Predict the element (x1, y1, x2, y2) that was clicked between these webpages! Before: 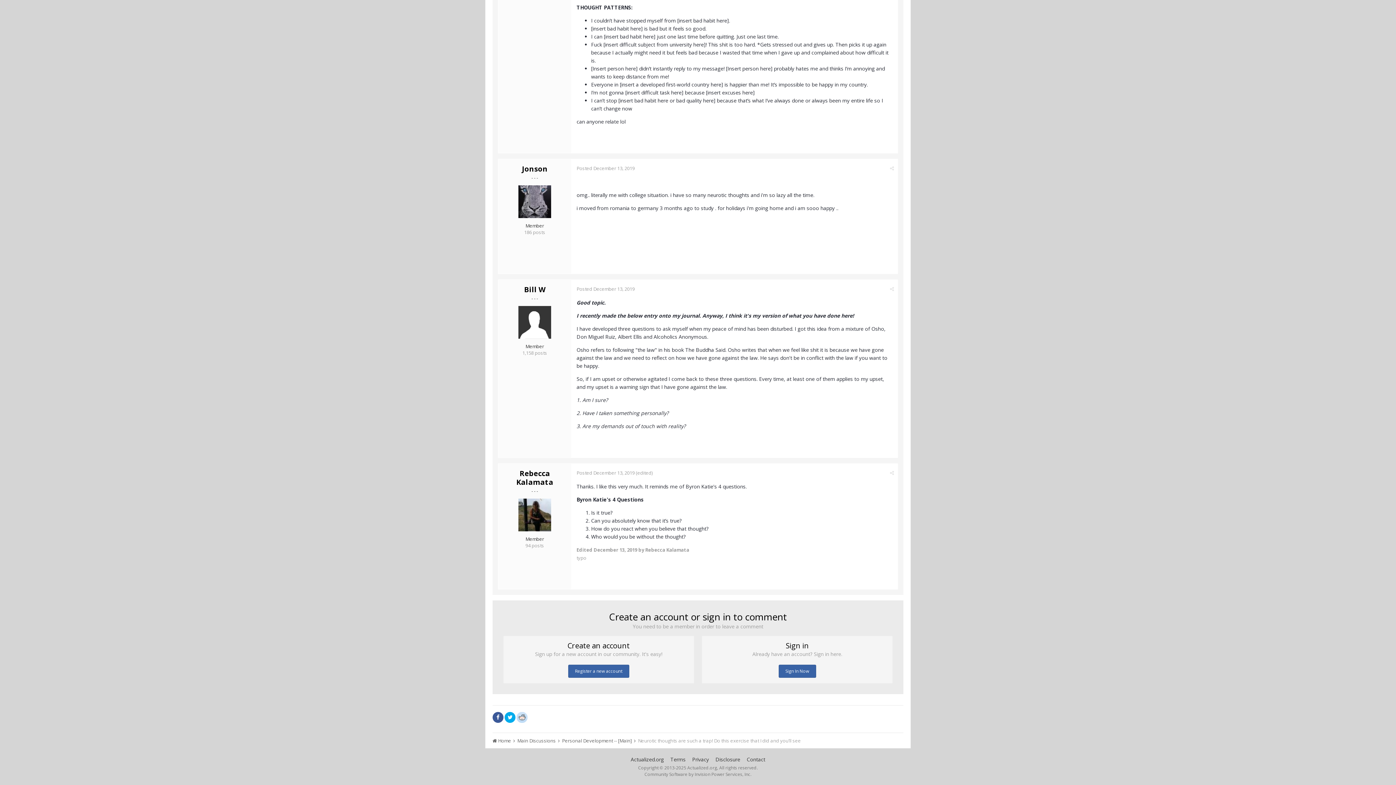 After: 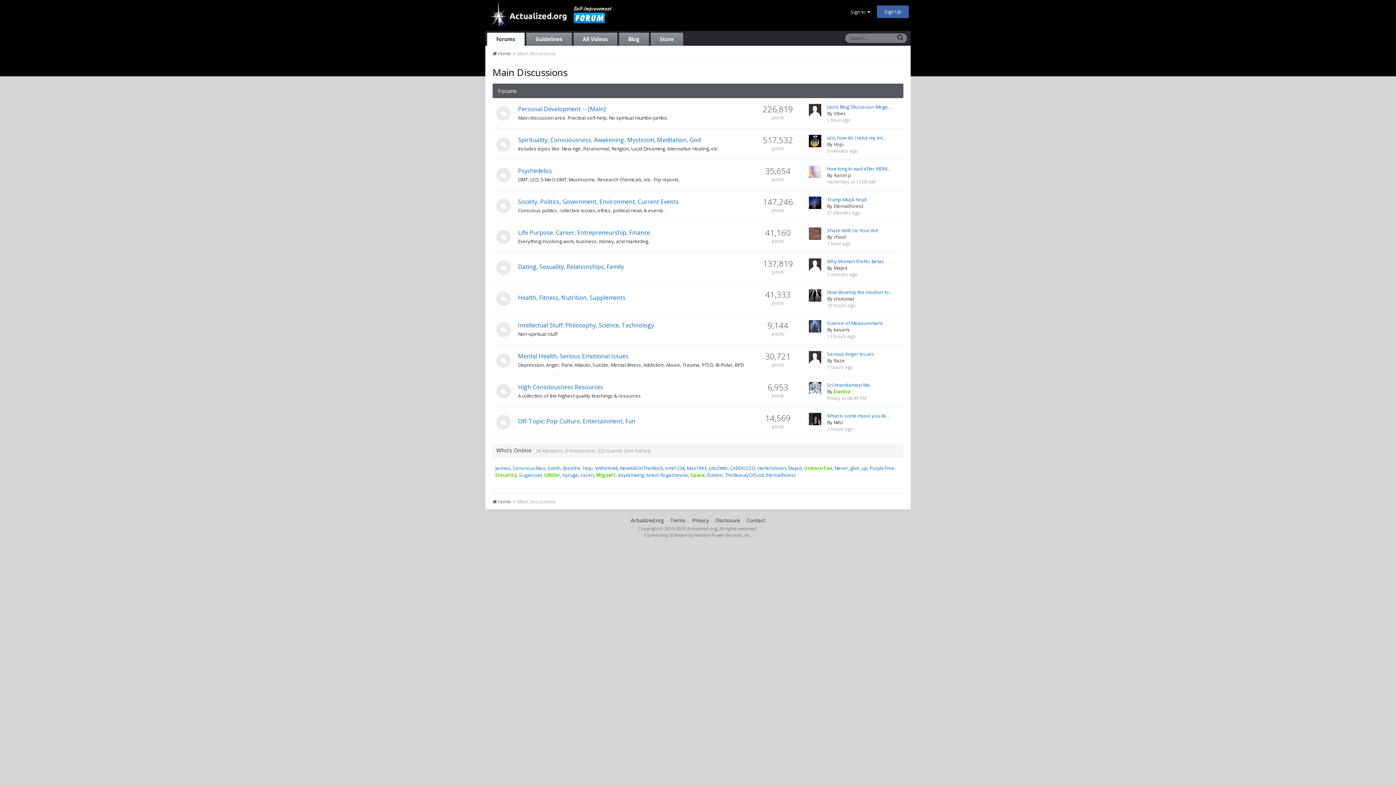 Action: label: Main Discussions  bbox: (517, 737, 561, 744)